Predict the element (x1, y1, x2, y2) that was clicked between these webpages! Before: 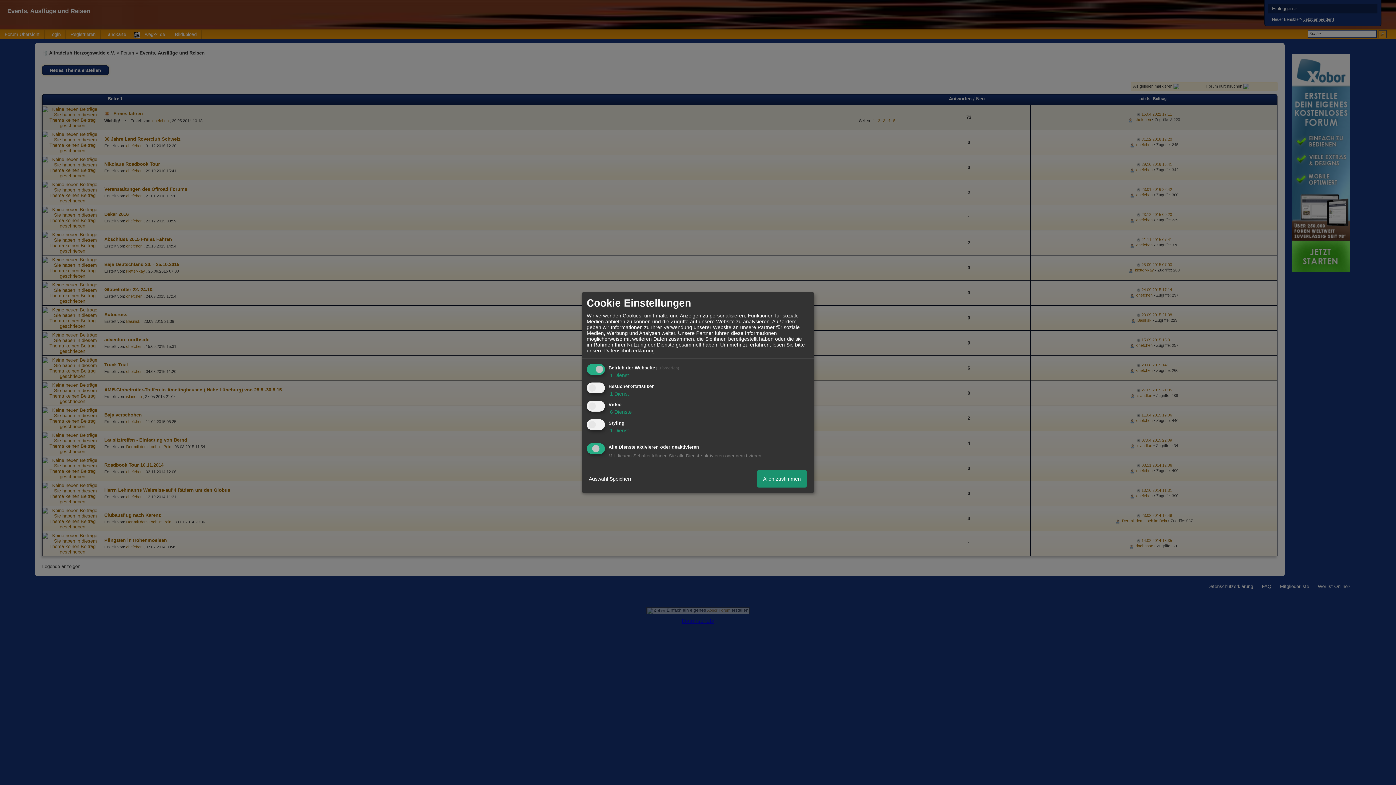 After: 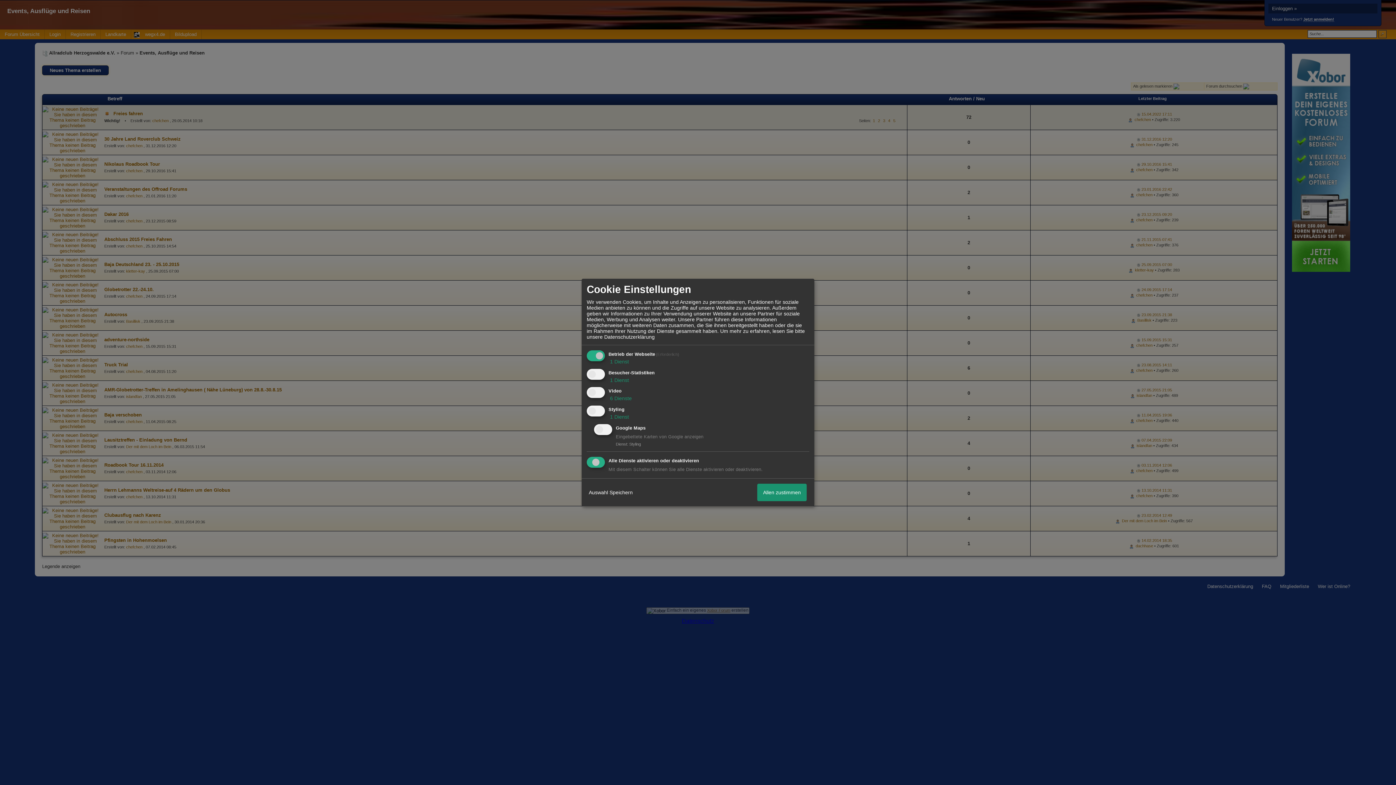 Action: bbox: (608, 427, 629, 433) label:  1 Dienst